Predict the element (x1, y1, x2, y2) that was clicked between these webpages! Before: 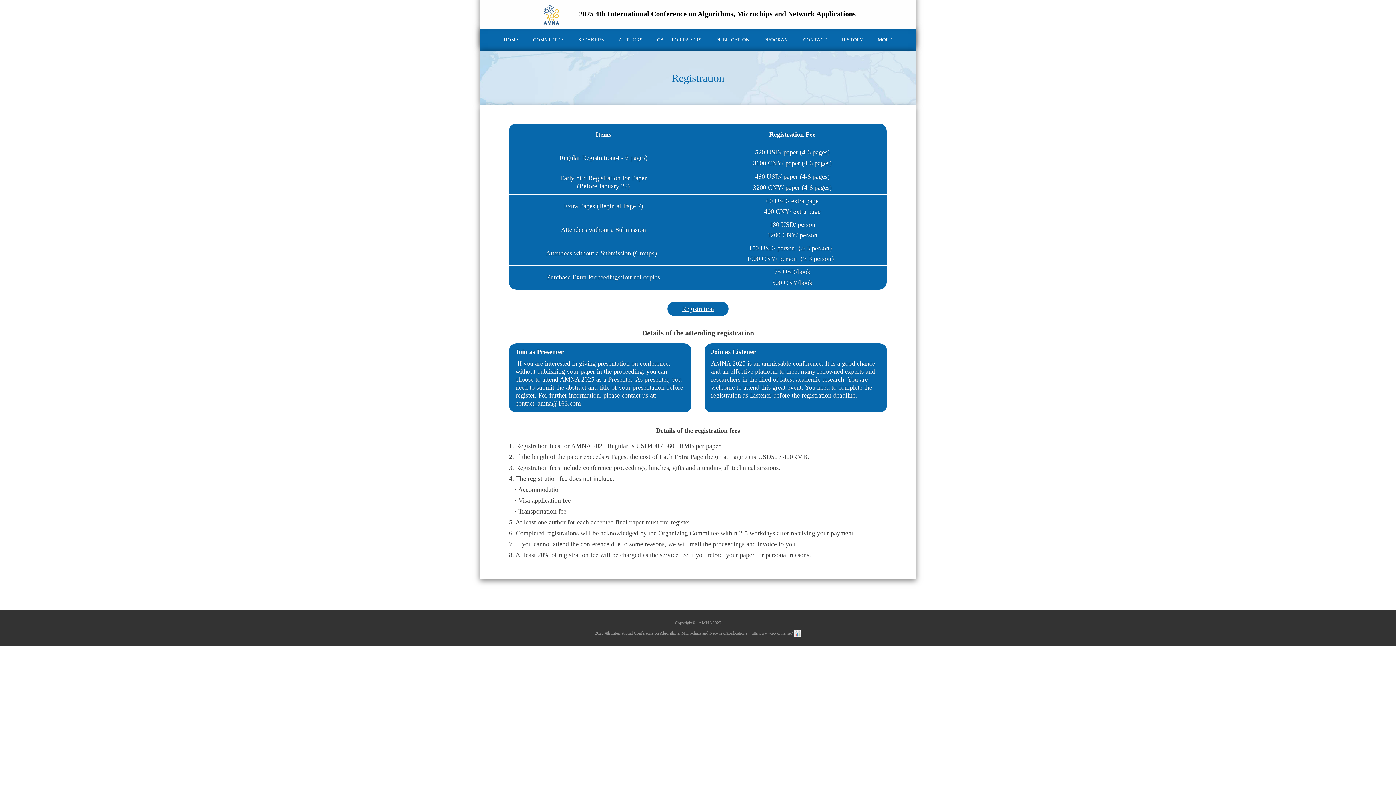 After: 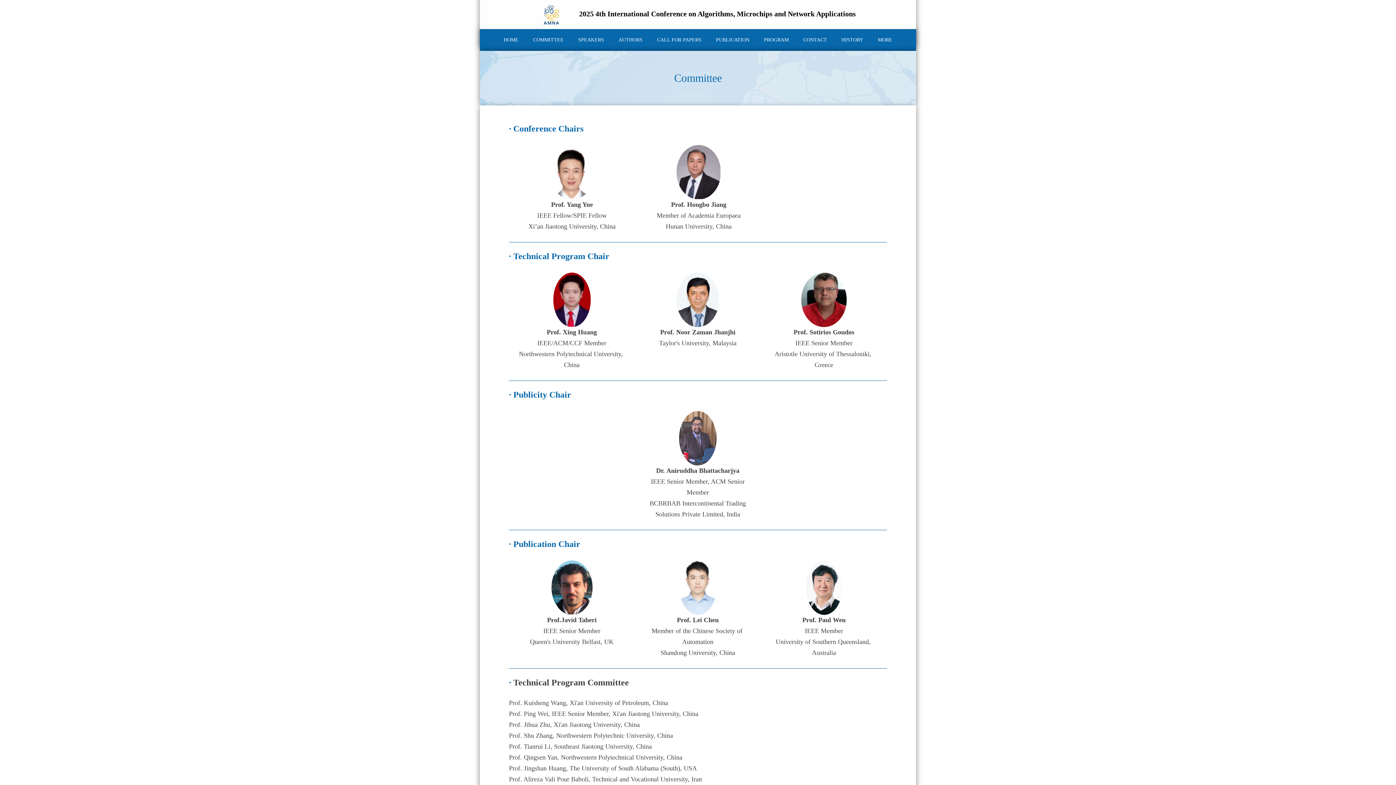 Action: bbox: (526, 29, 571, 50) label: COMMITTEE